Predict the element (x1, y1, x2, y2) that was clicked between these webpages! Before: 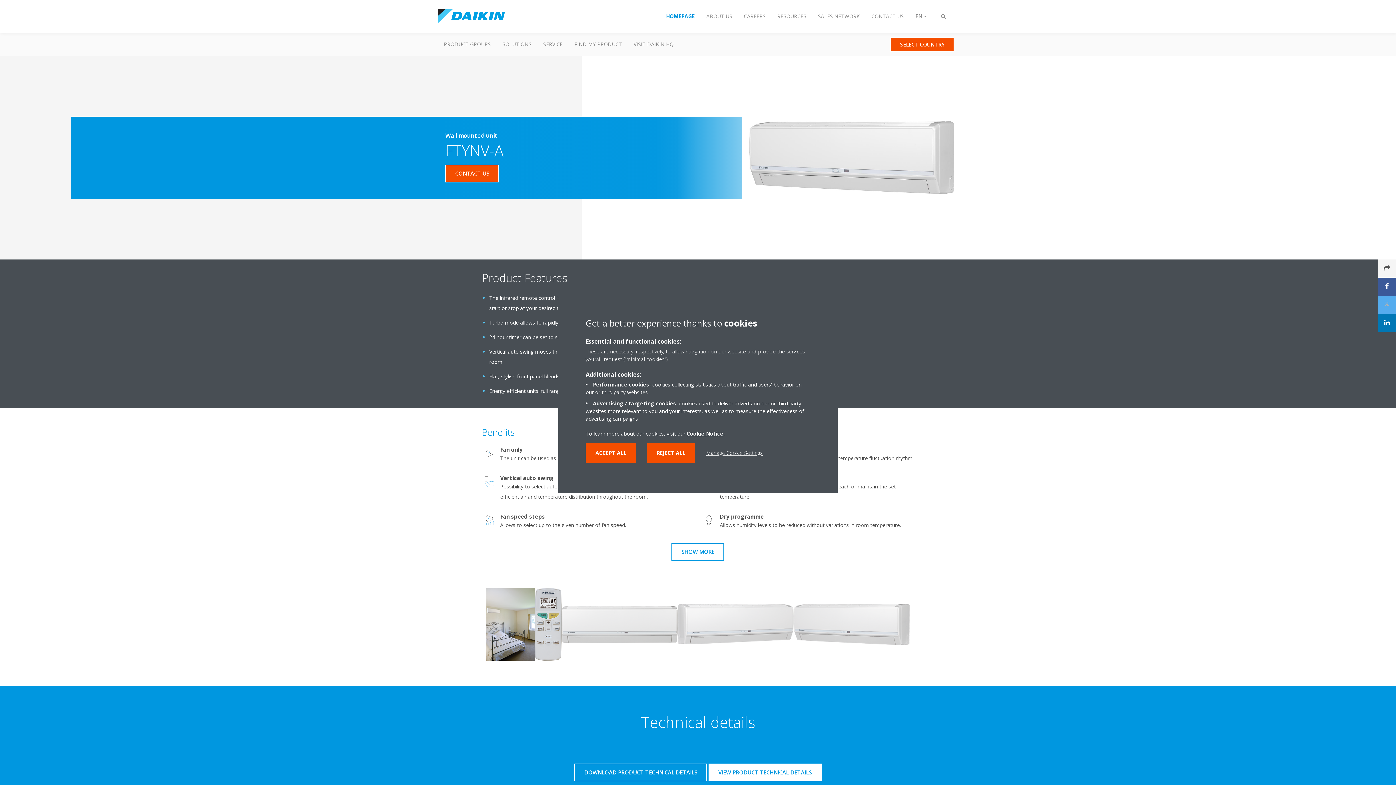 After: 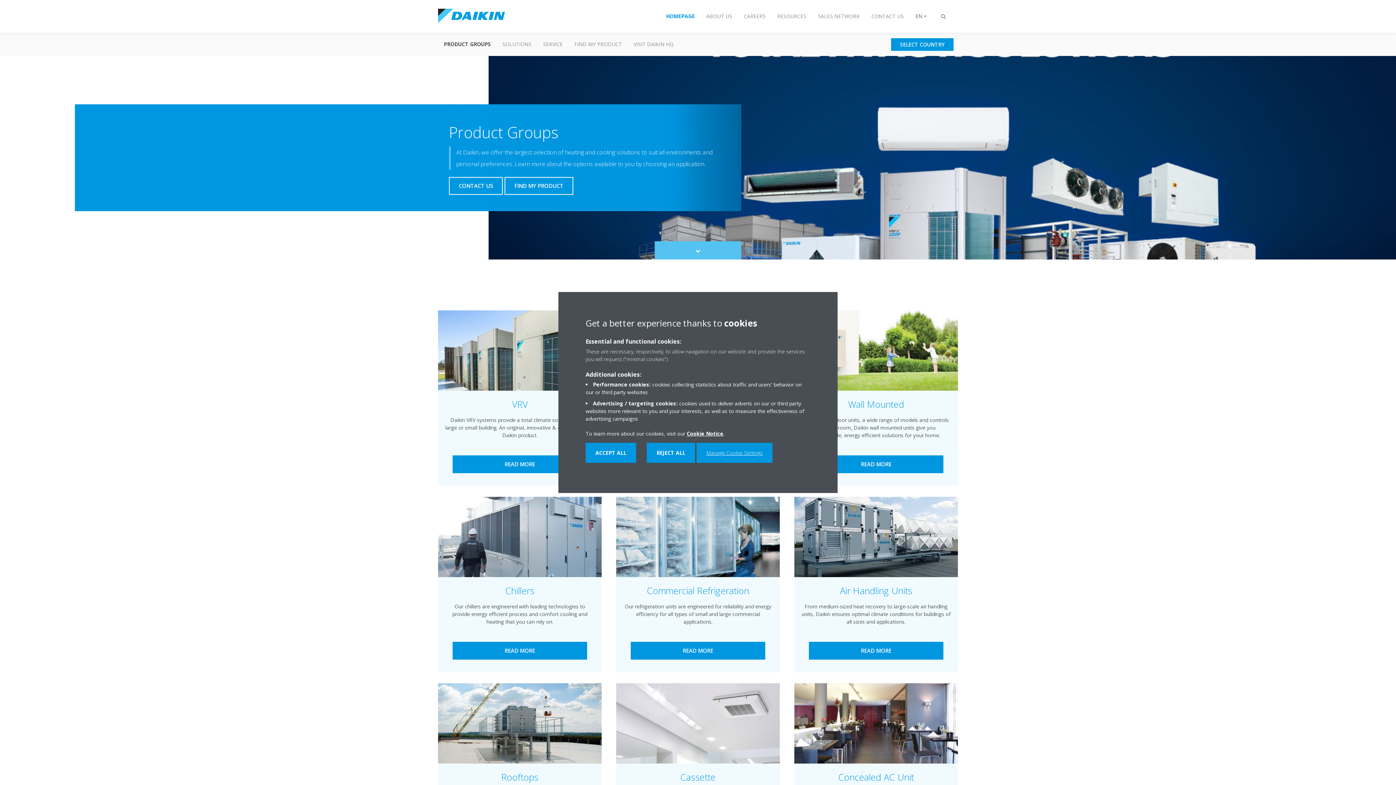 Action: bbox: (438, 32, 496, 56) label: PRODUCT GROUPS